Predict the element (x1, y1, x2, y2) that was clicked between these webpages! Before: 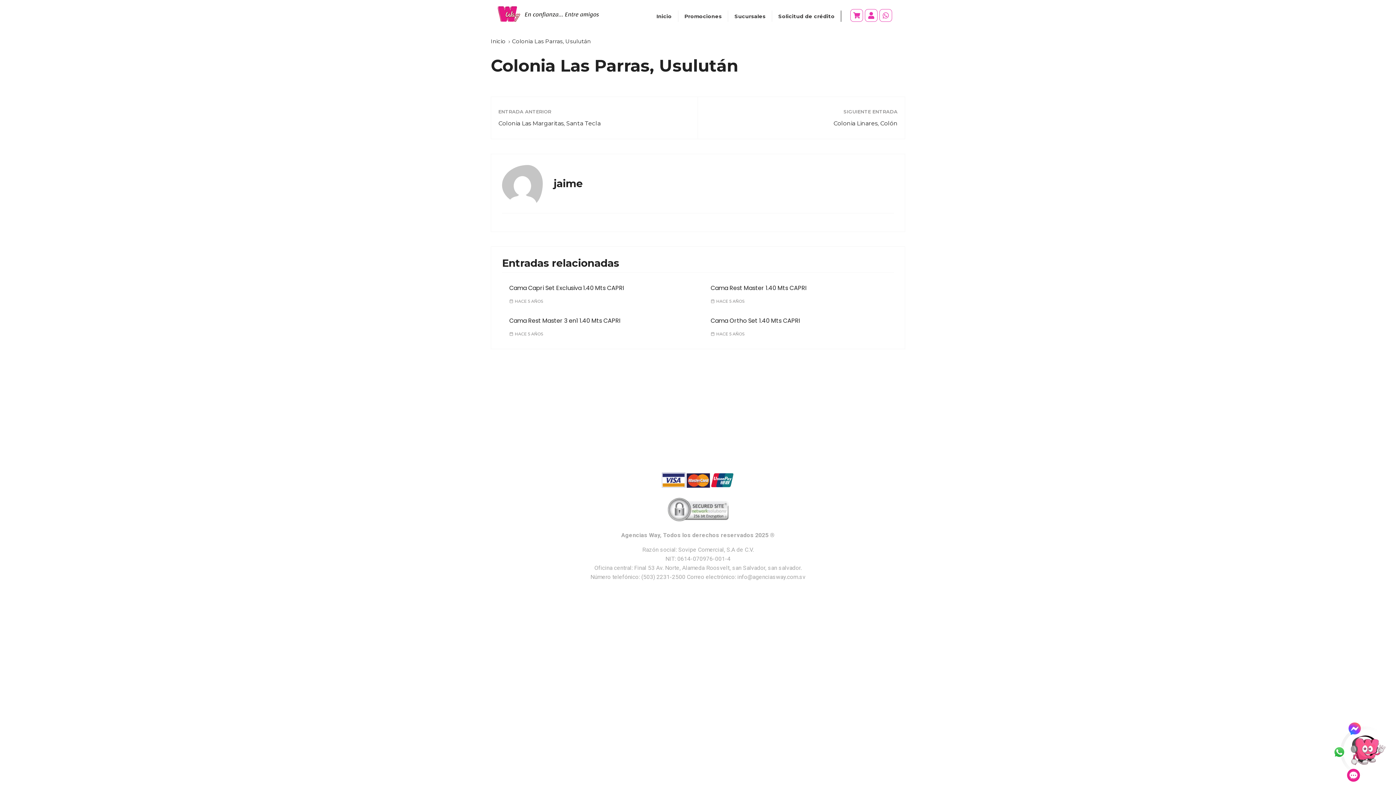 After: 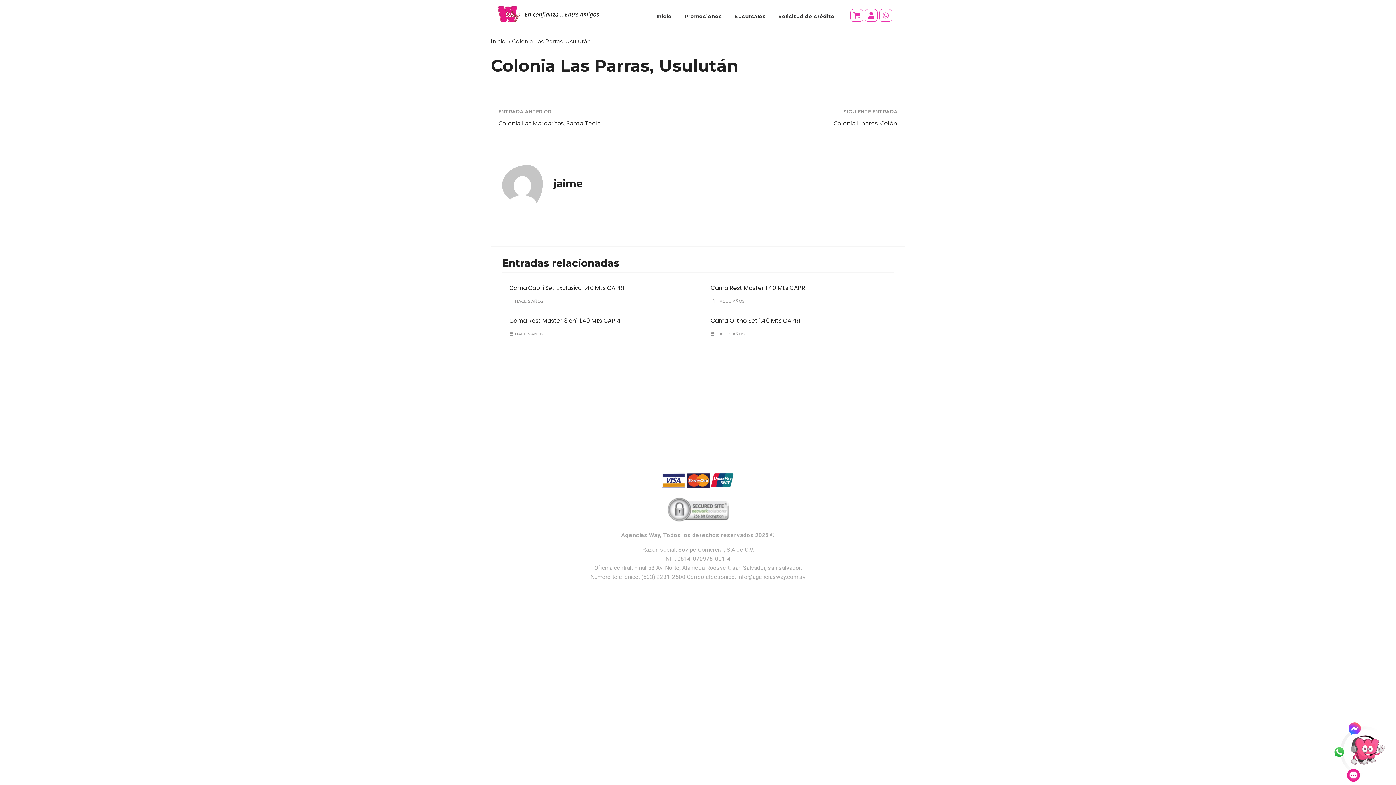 Action: bbox: (1353, 724, 1365, 734)